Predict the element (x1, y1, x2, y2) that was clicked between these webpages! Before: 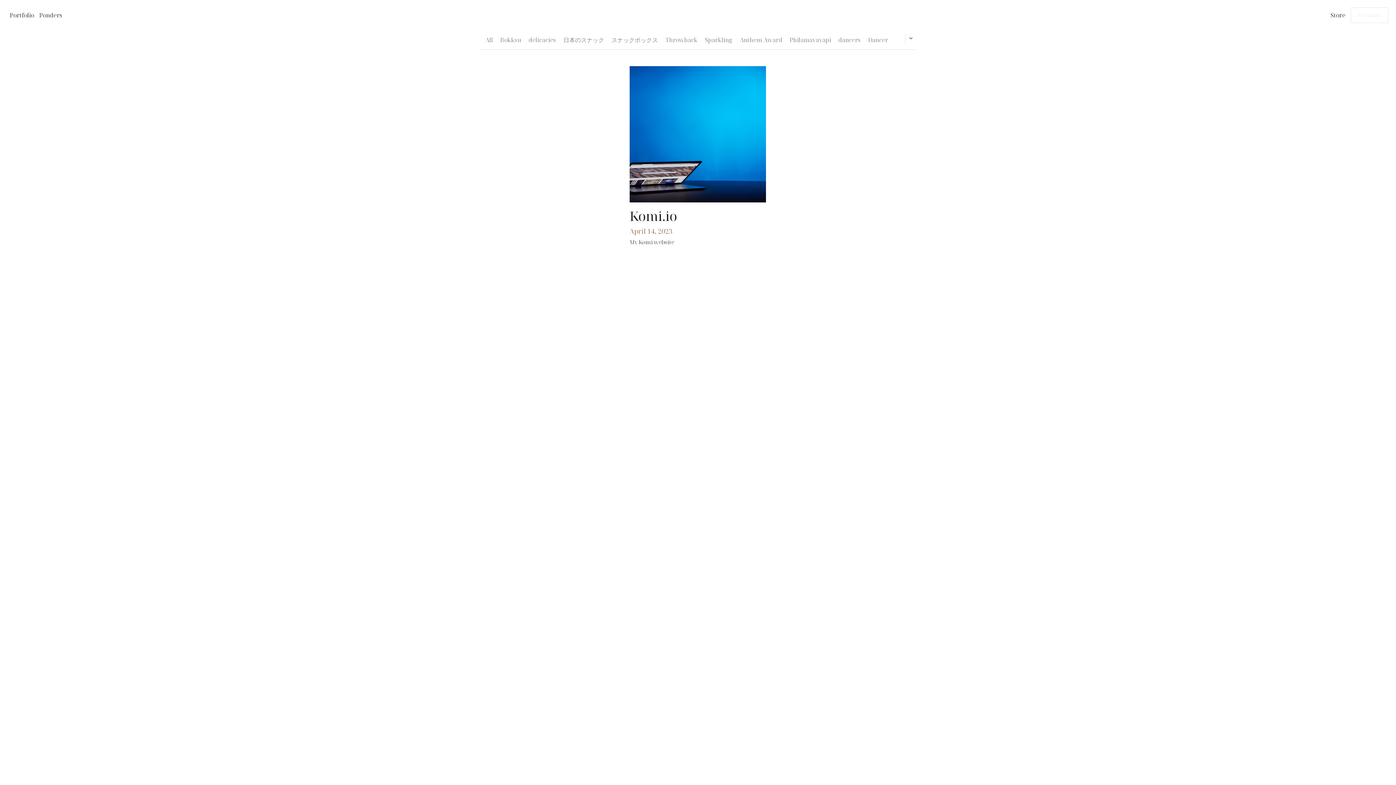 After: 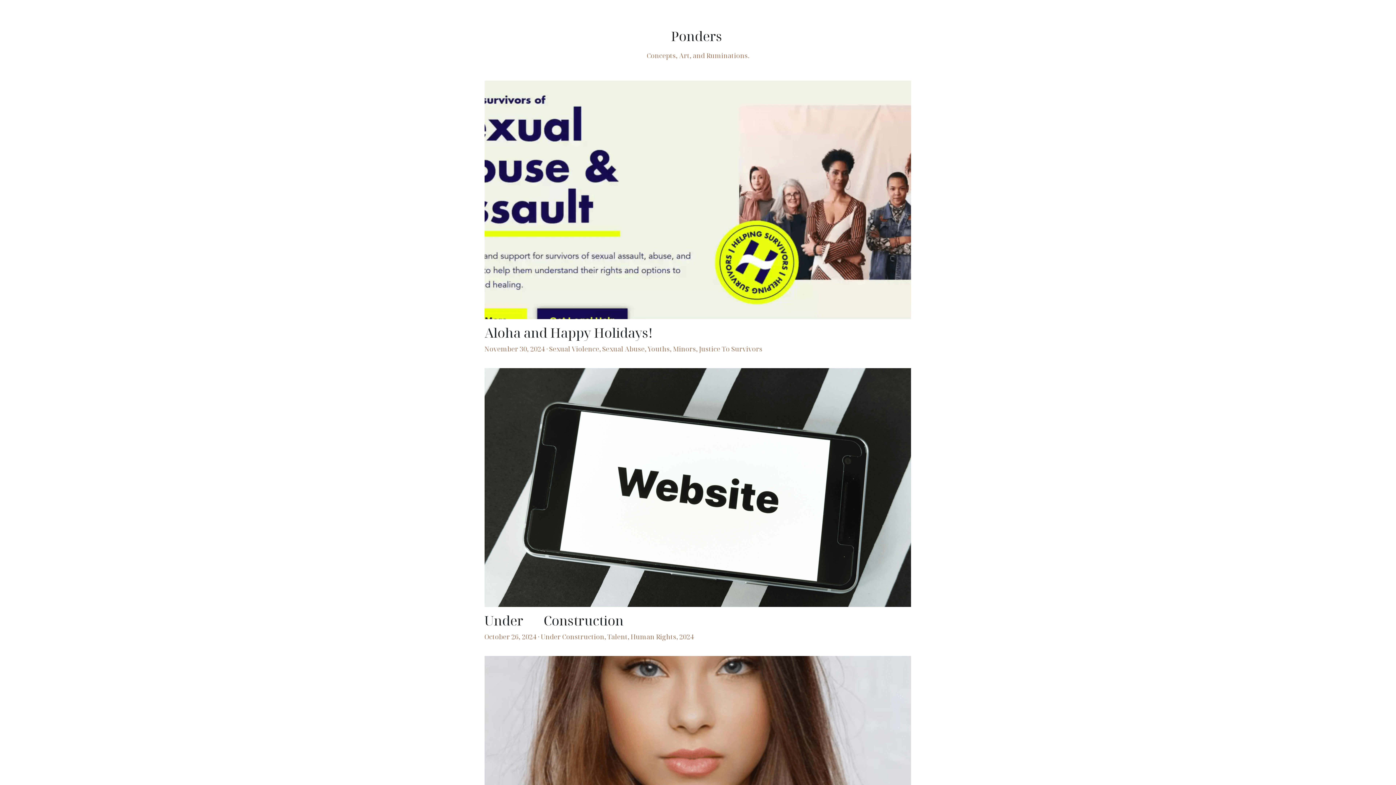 Action: label: Ponders bbox: (39, 11, 62, 19)